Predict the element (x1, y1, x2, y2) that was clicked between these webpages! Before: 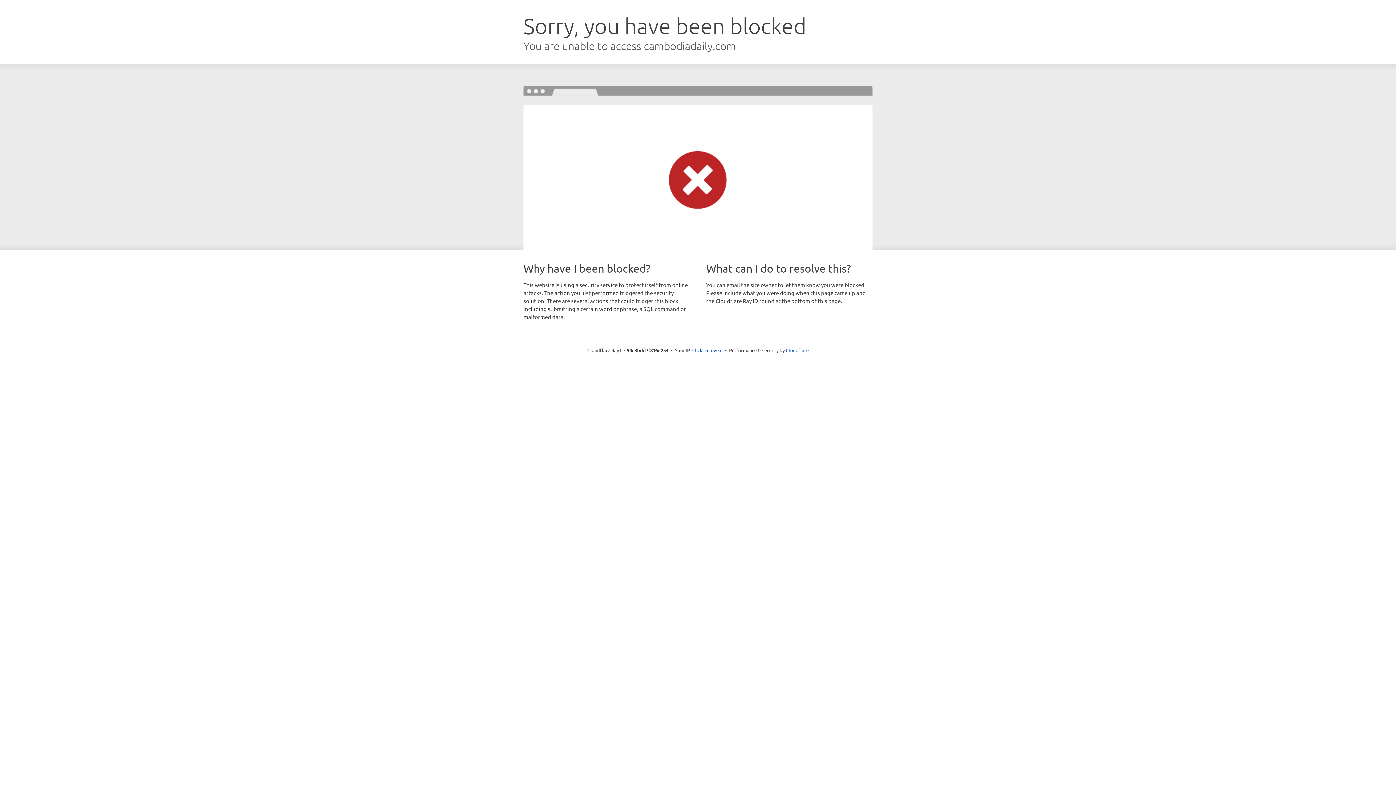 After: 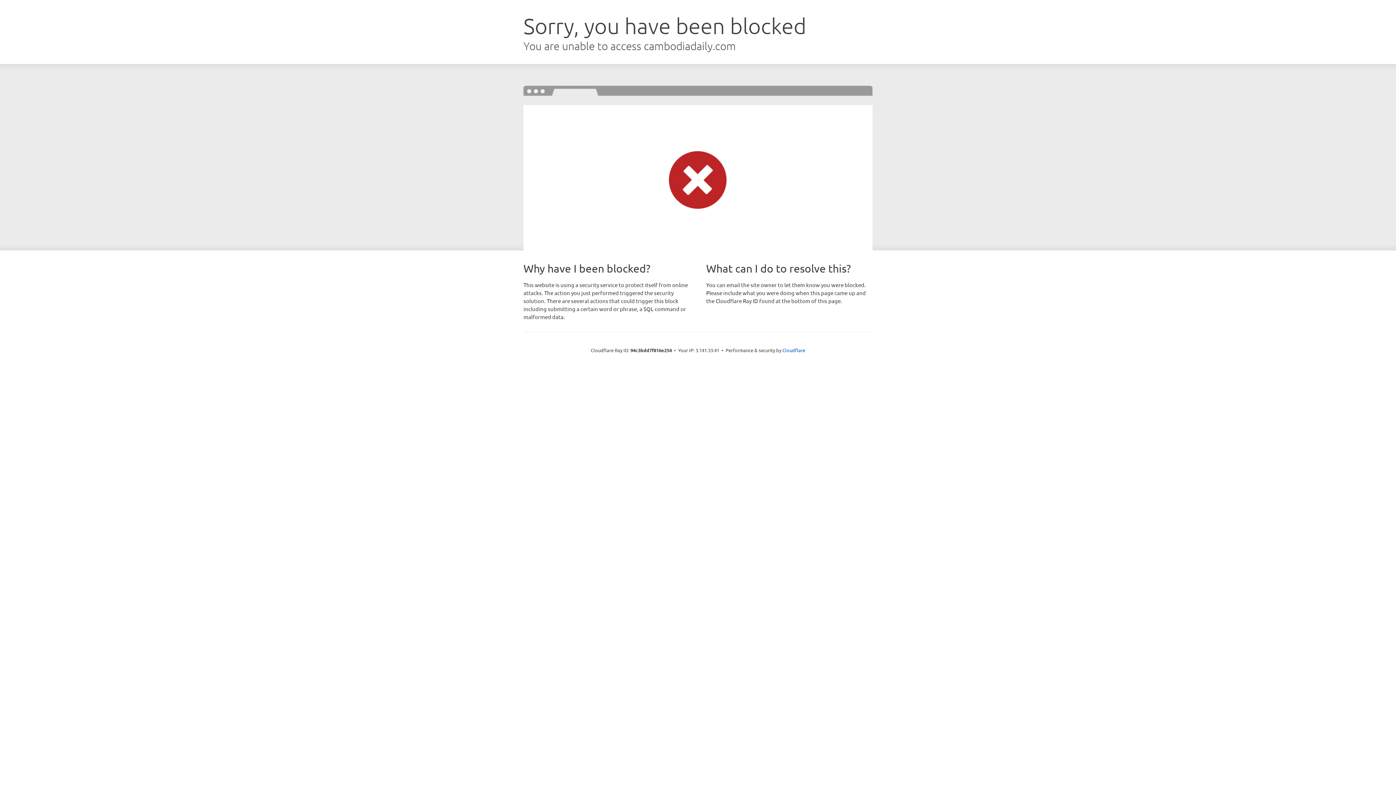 Action: bbox: (692, 346, 722, 353) label: Click to reveal